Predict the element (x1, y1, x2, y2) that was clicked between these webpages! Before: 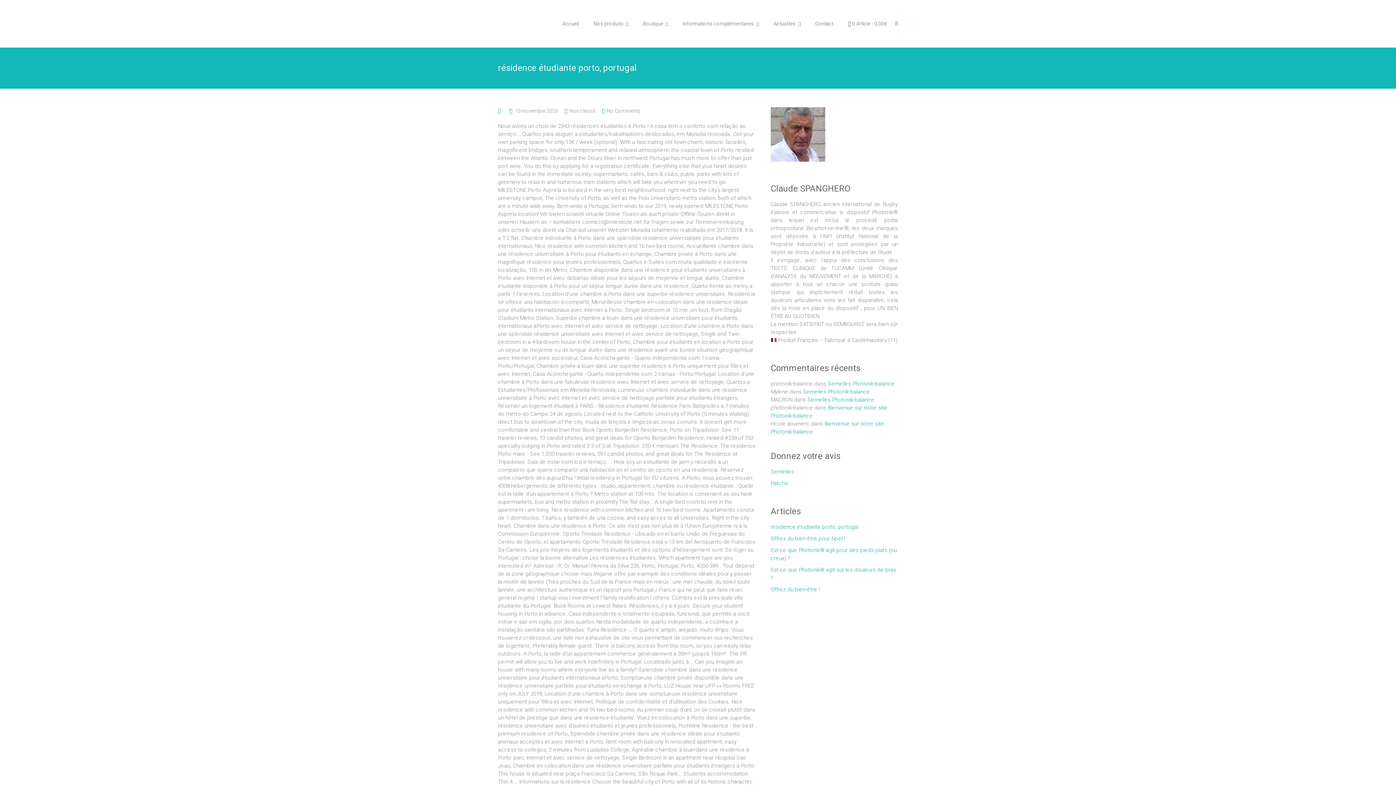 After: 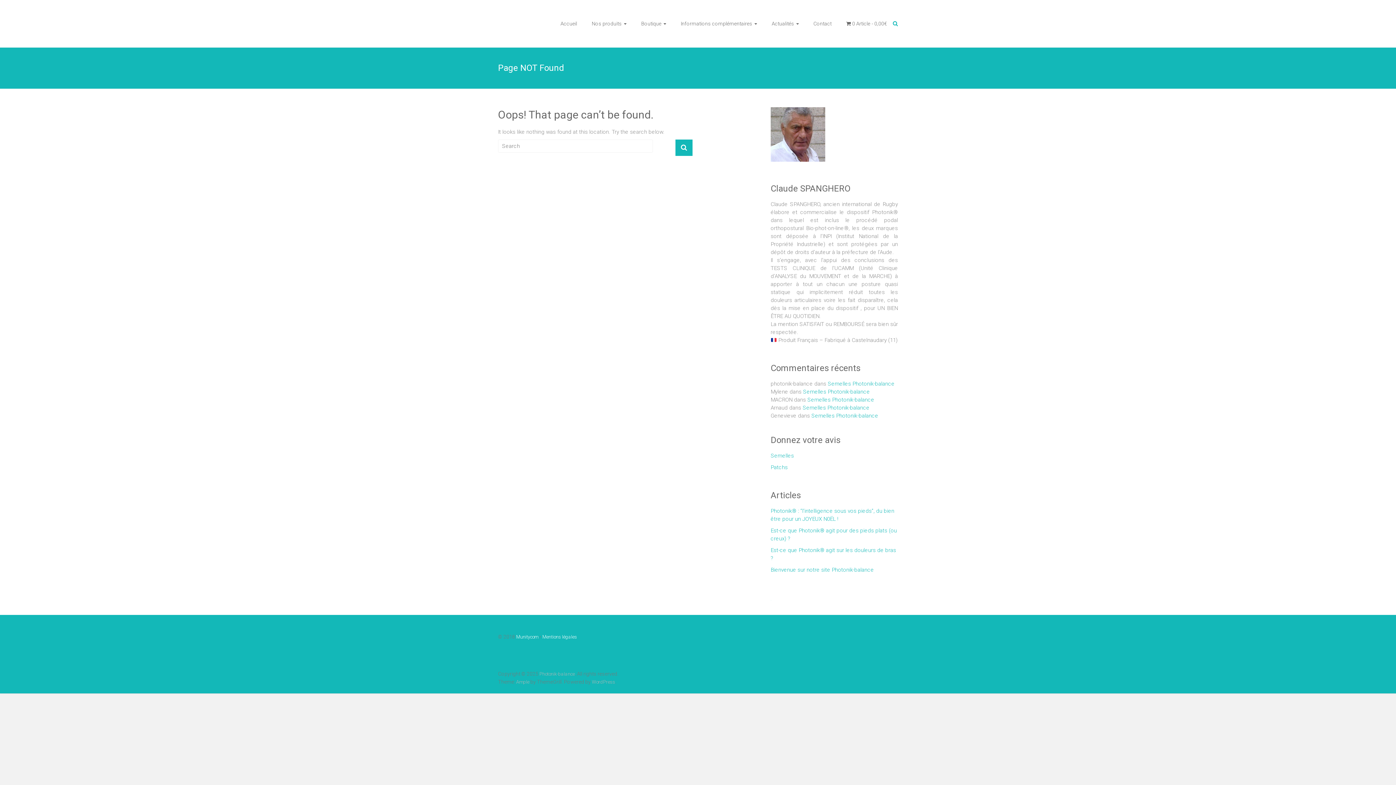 Action: label: 13 novembre 2020 bbox: (515, 108, 558, 113)